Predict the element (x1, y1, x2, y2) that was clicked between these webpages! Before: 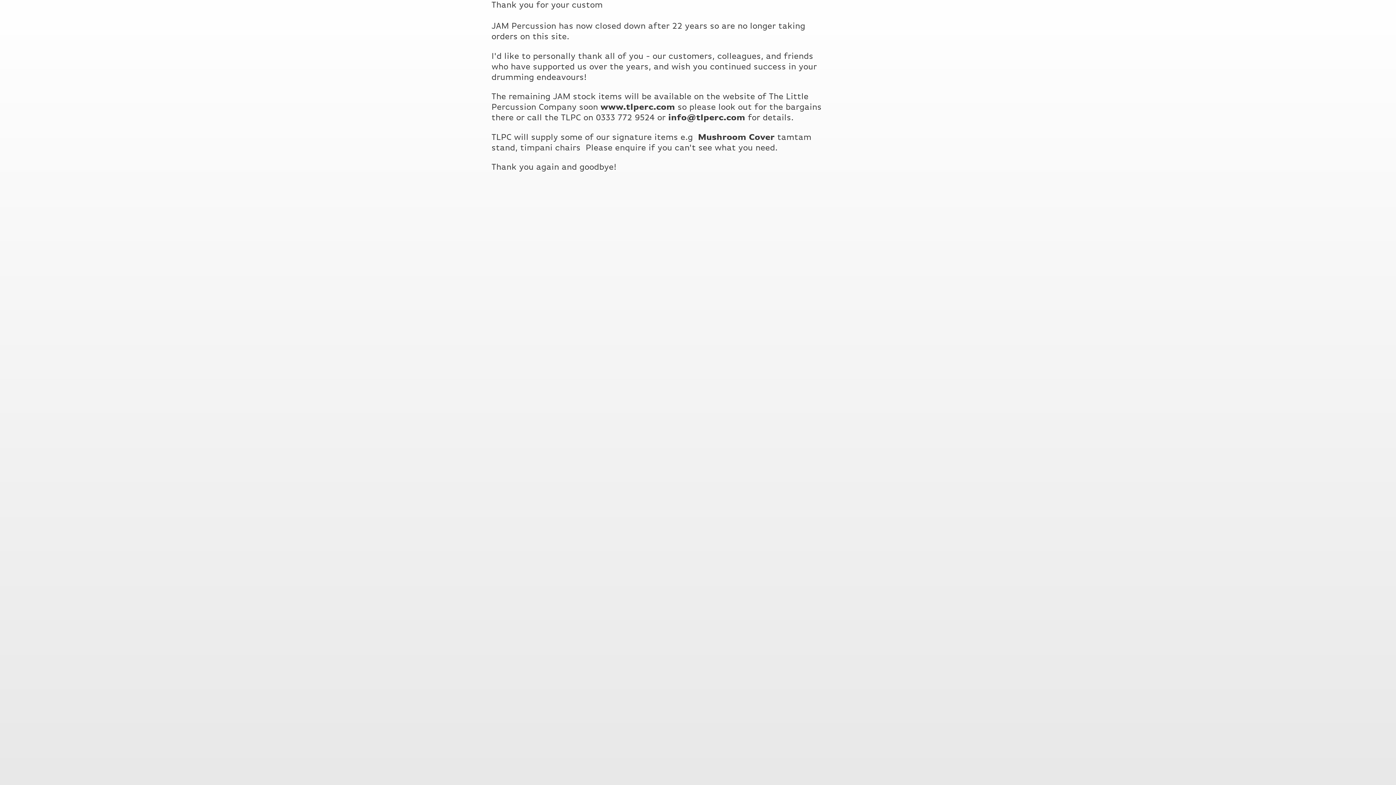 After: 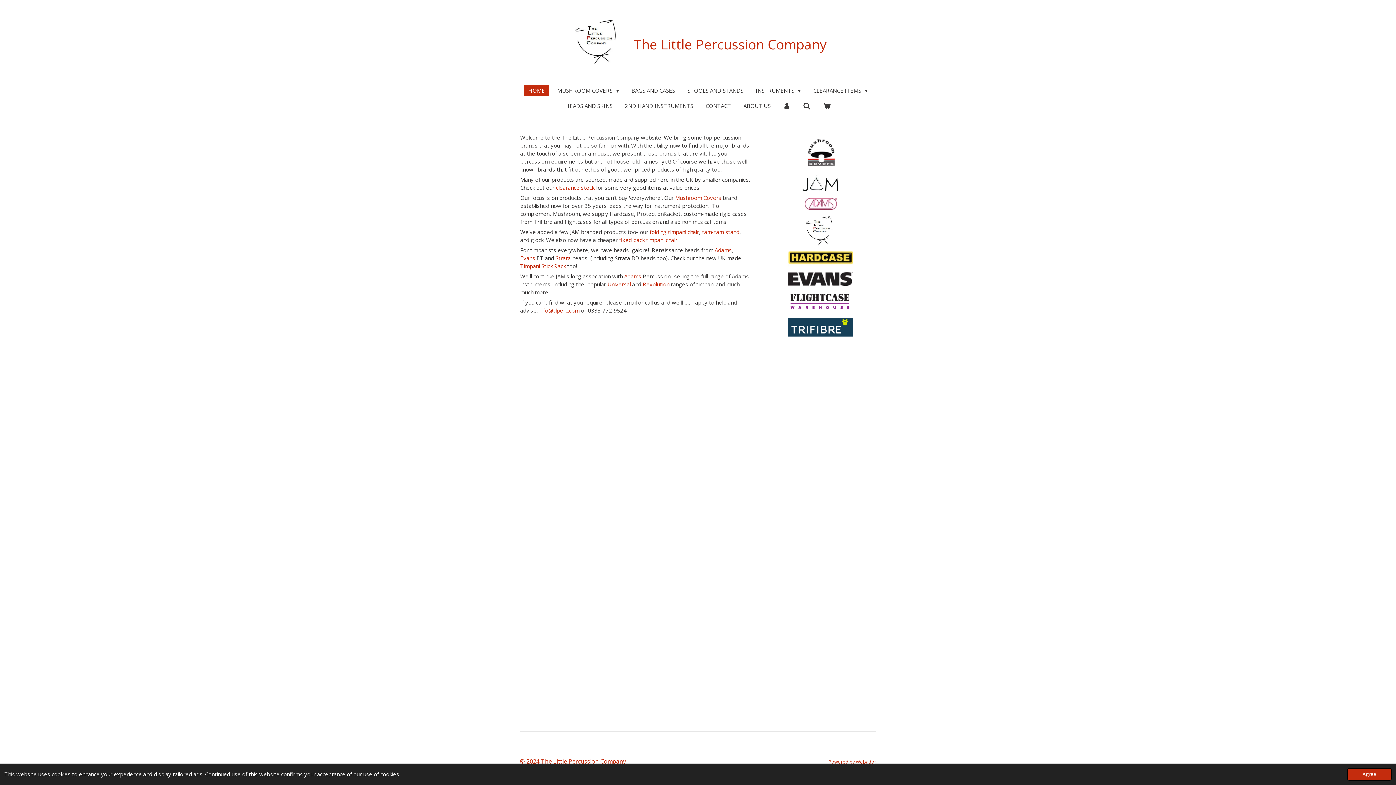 Action: bbox: (698, 132, 774, 141) label: Mushroom Cover